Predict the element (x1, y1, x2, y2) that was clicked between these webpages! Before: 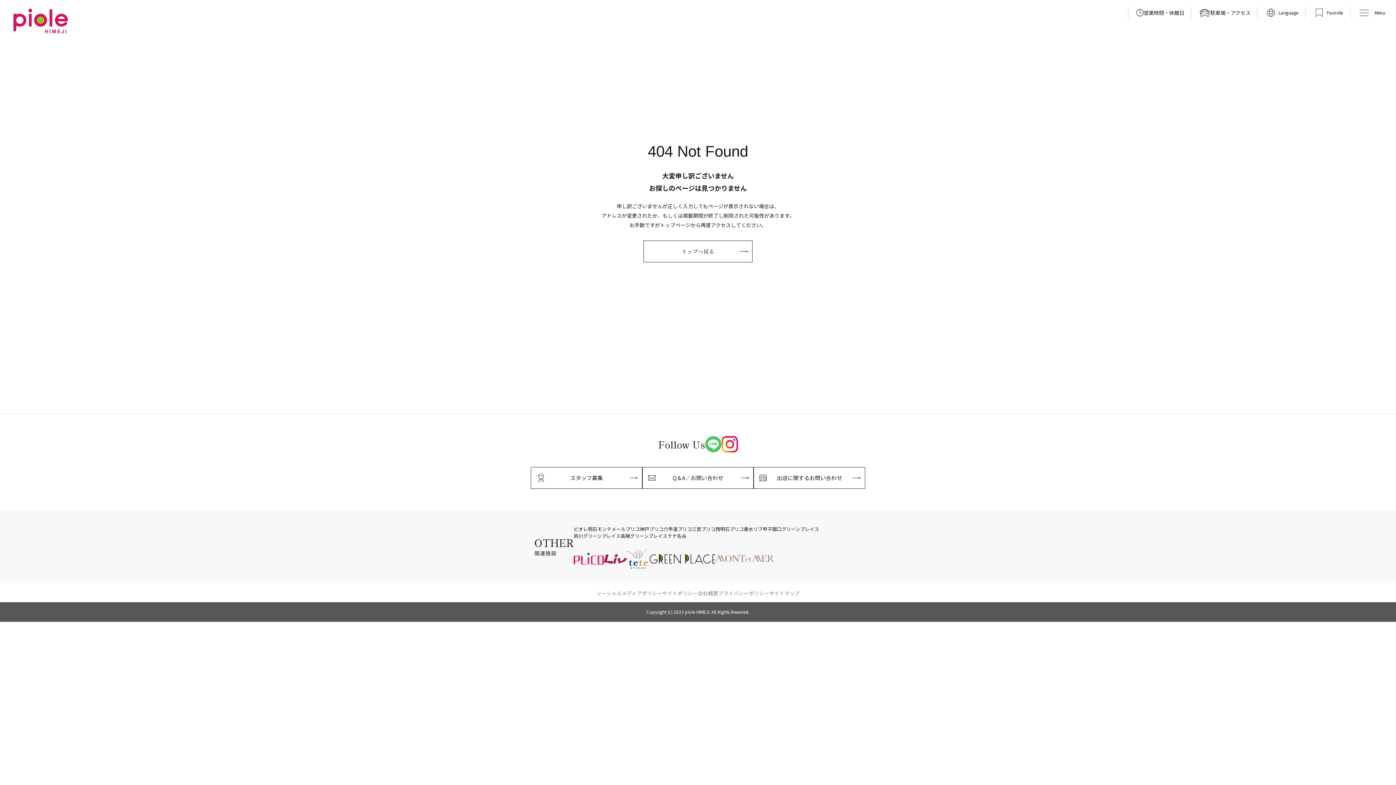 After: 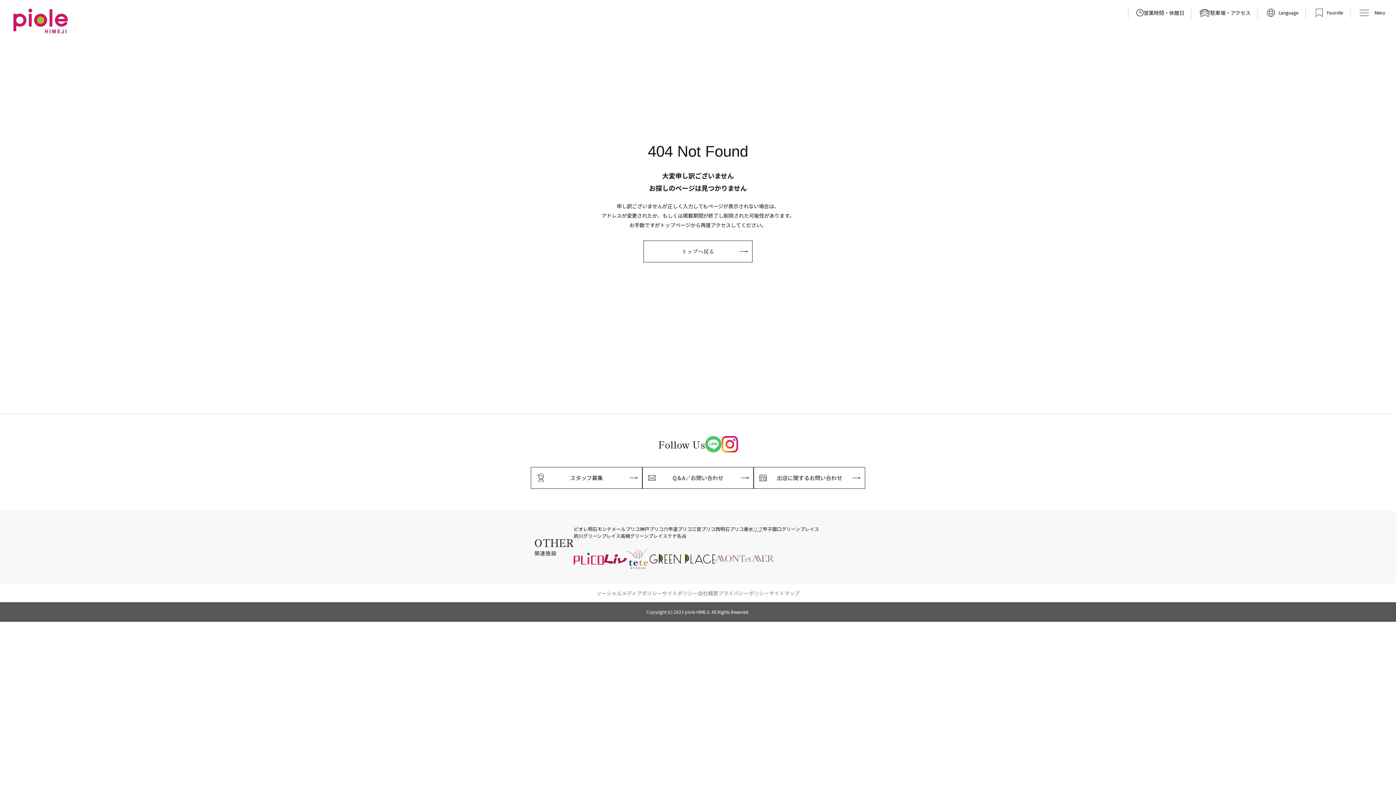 Action: label: リブ bbox: (753, 526, 762, 532)